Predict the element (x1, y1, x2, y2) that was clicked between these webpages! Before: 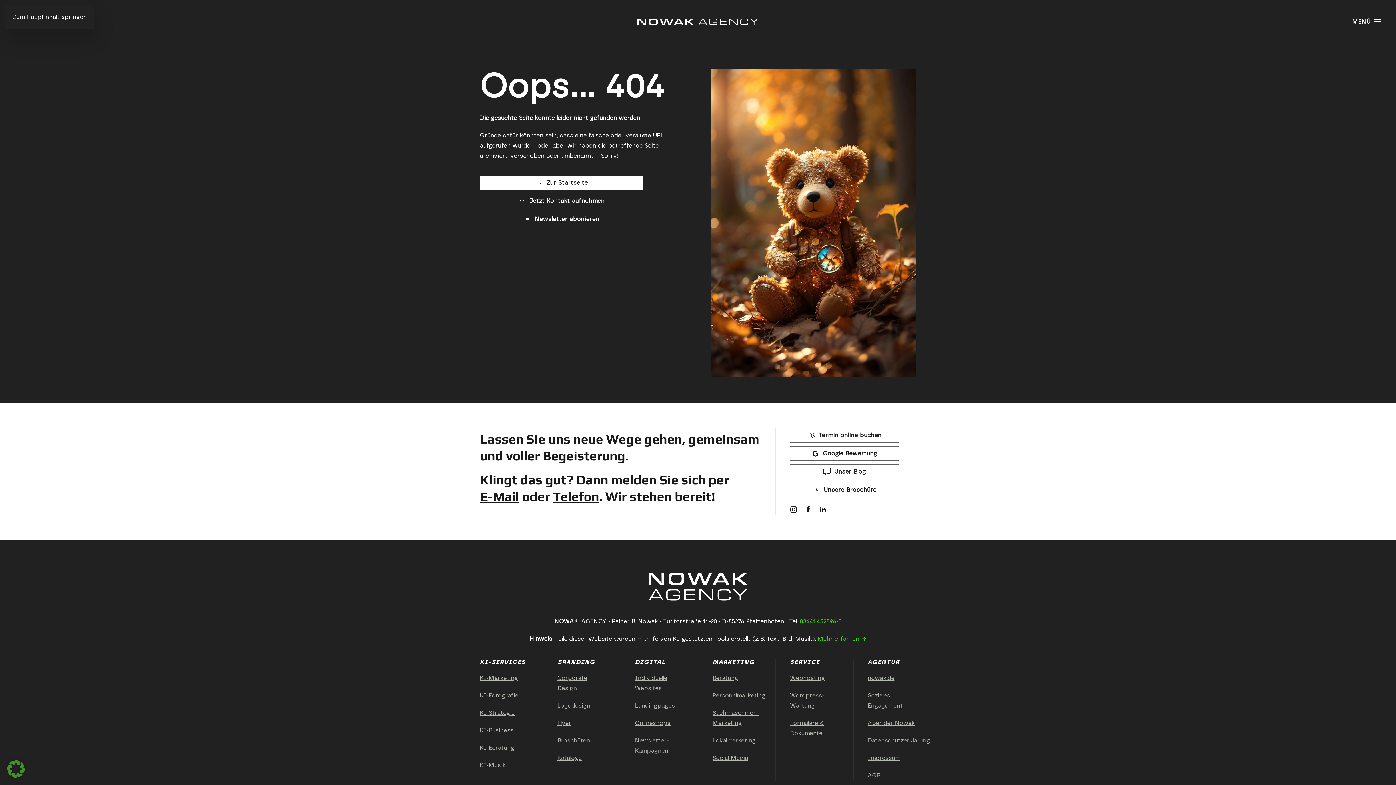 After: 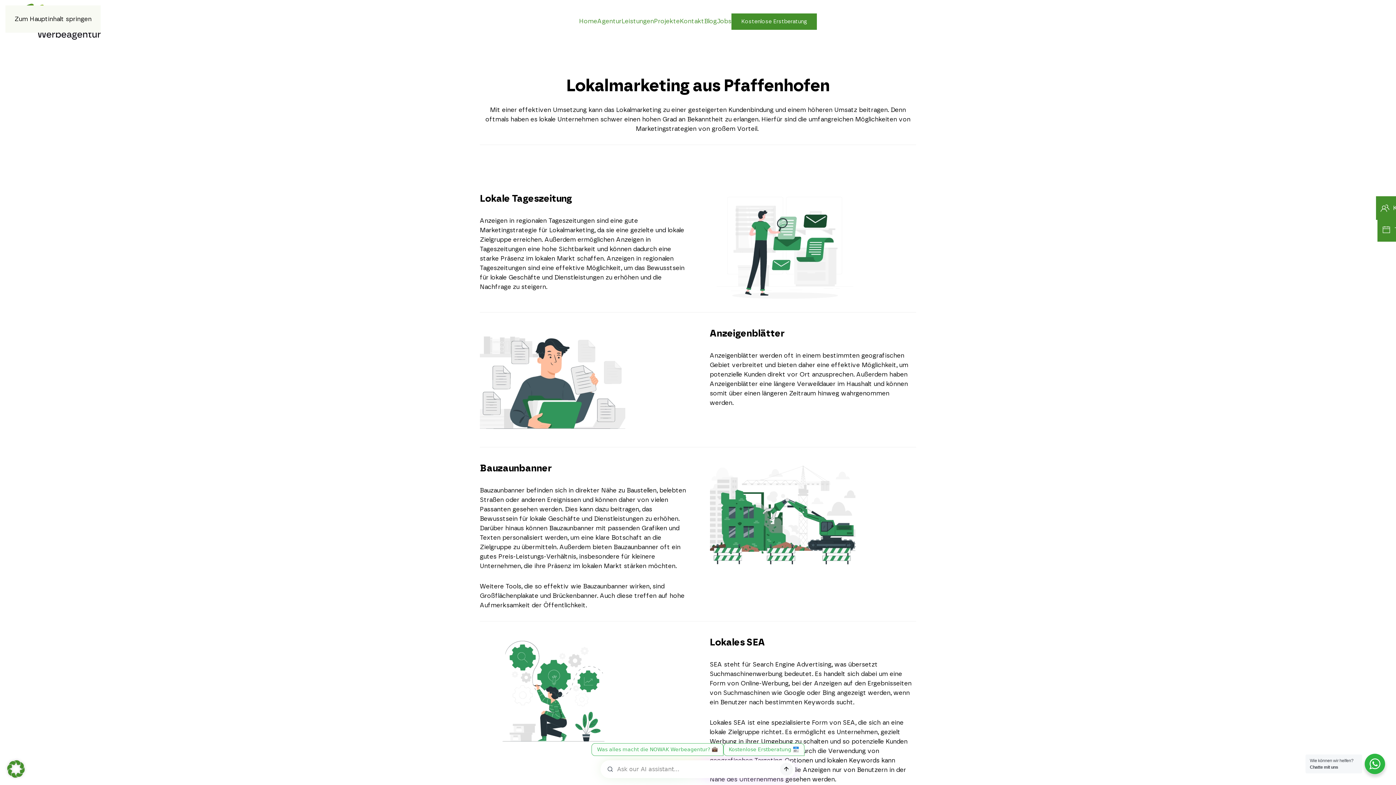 Action: label: Lokalmarketing bbox: (712, 738, 756, 743)